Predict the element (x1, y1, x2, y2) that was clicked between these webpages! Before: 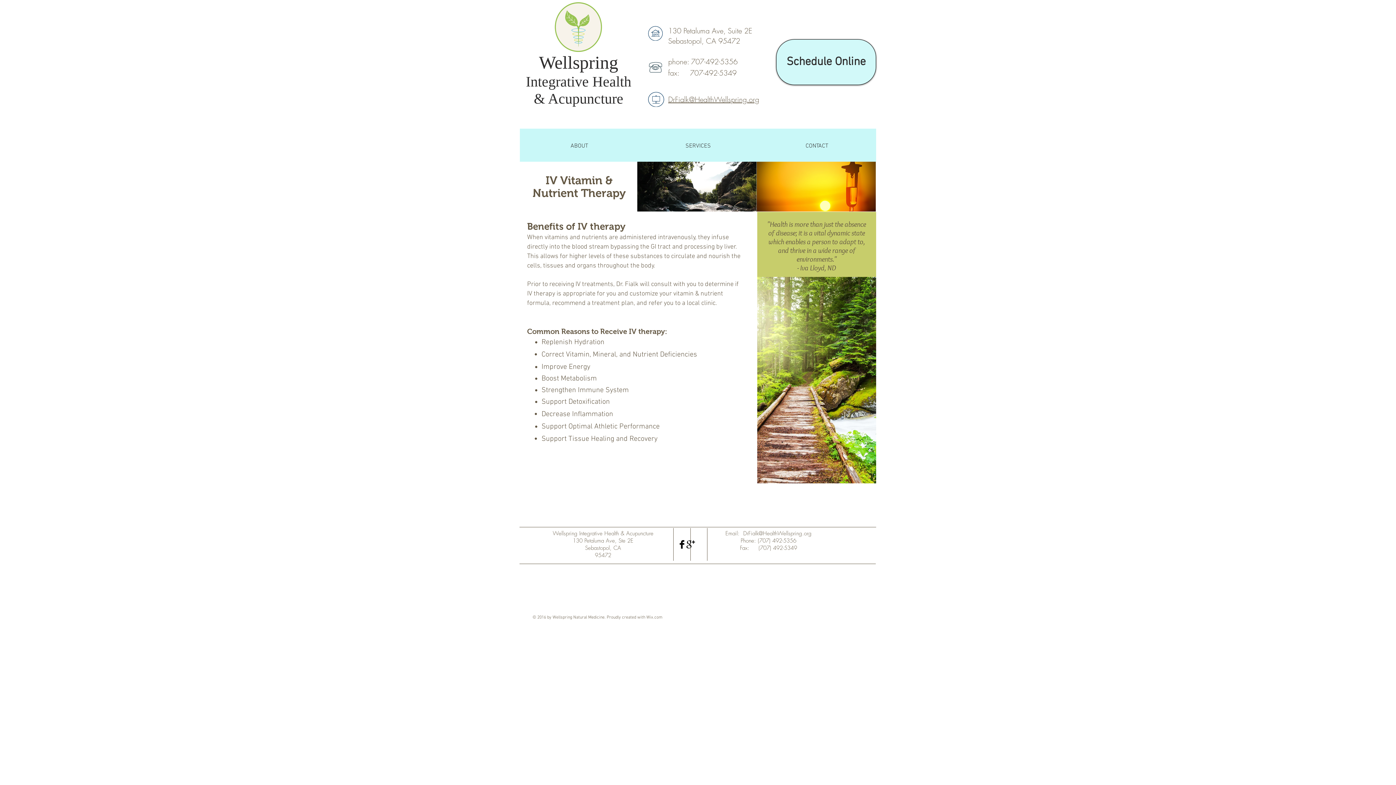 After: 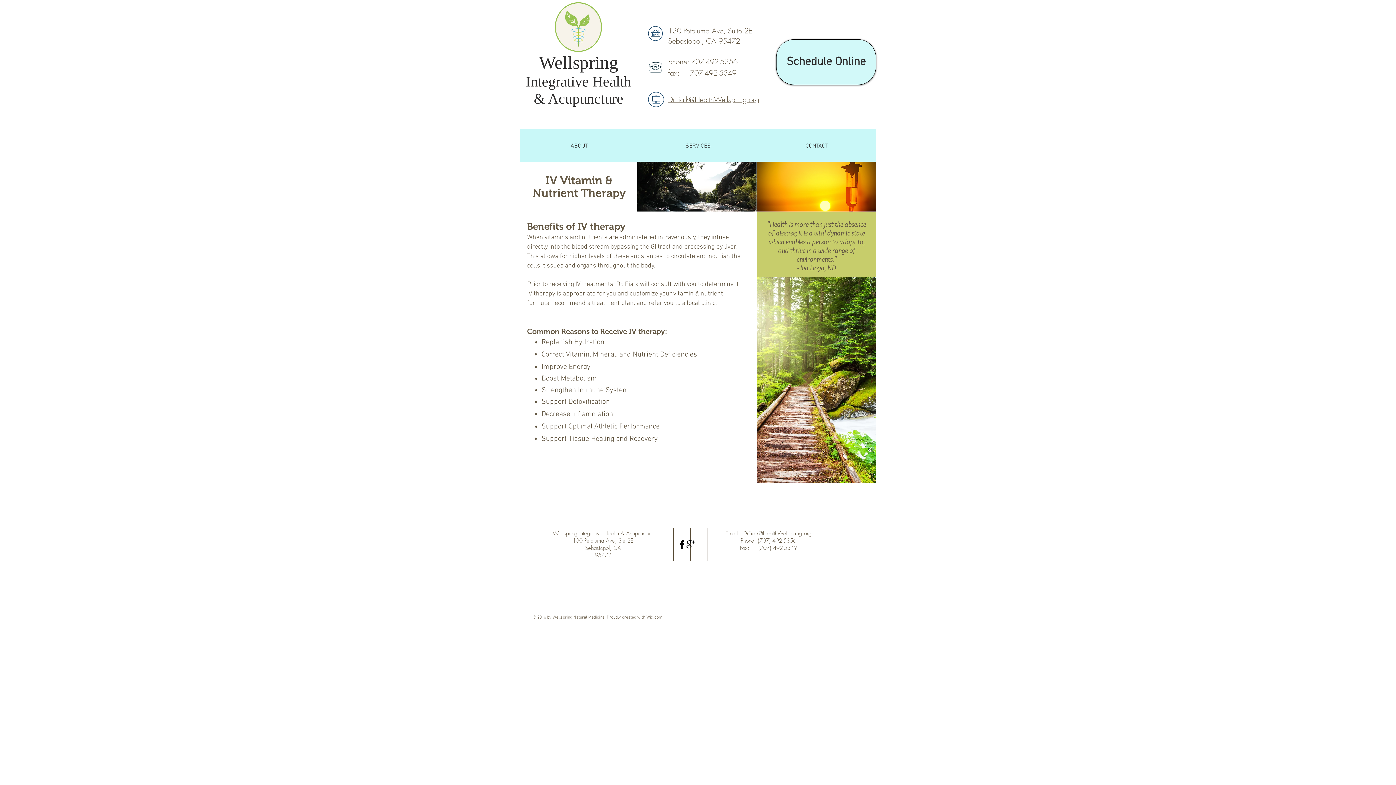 Action: bbox: (743, 530, 811, 537) label: DrFialk@HealthWellspring.org